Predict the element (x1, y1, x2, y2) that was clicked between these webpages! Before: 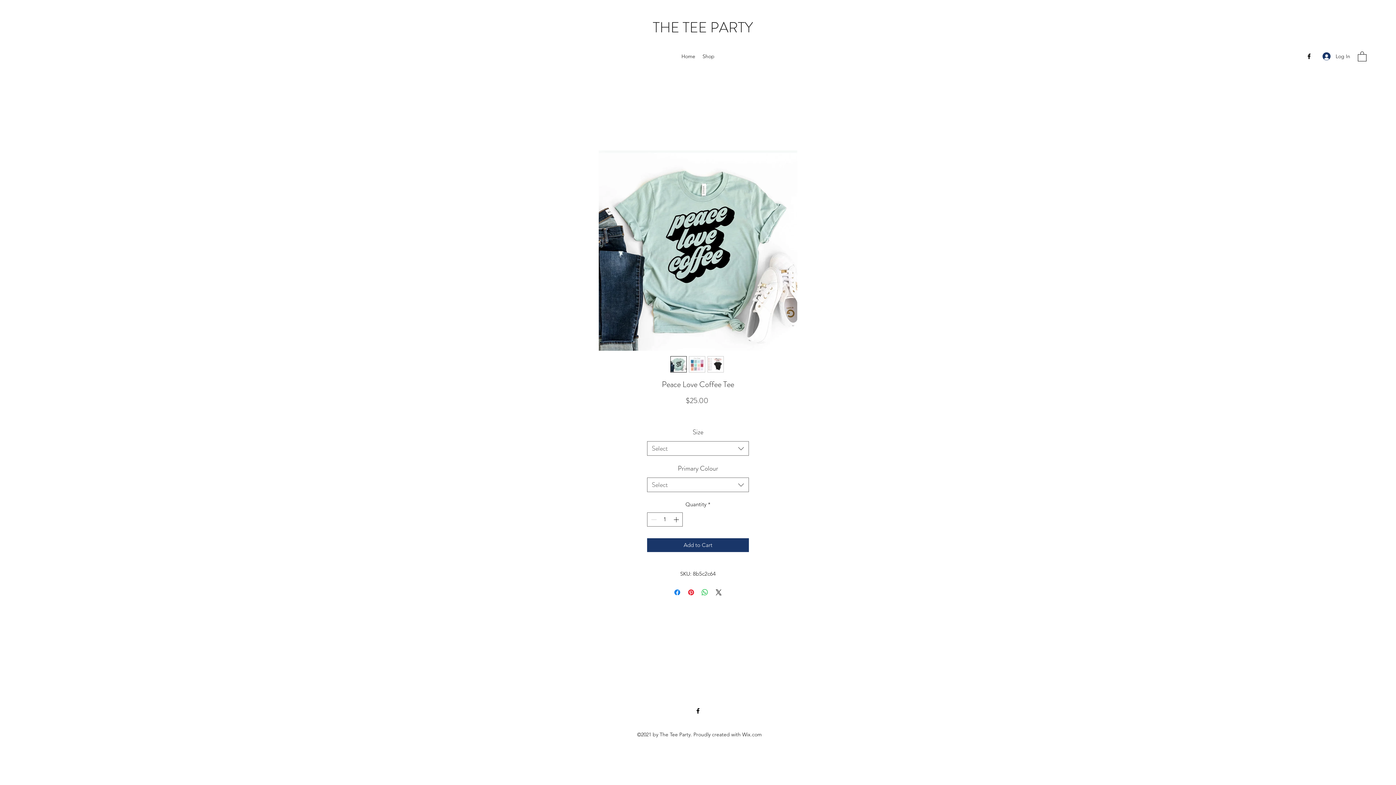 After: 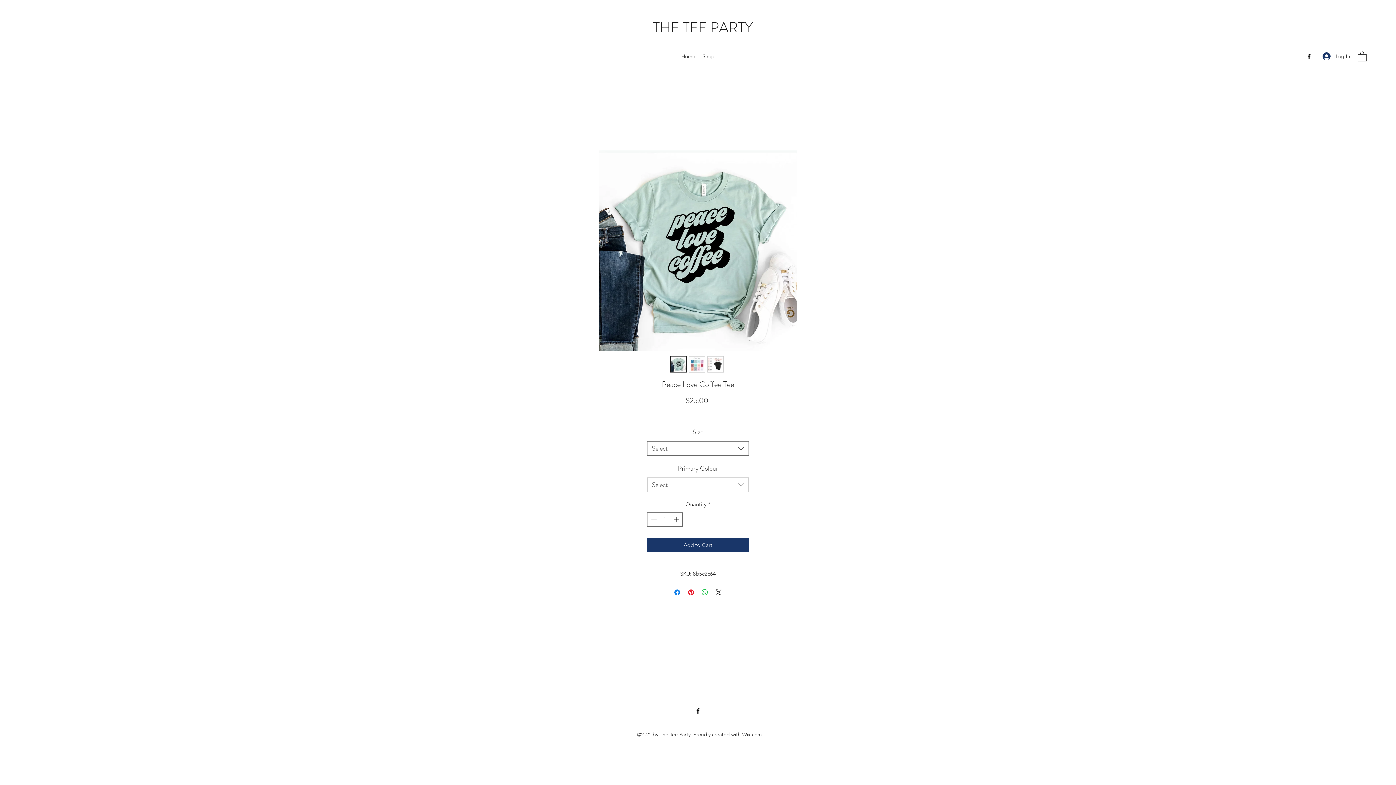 Action: bbox: (694, 707, 701, 714) label: Facebook